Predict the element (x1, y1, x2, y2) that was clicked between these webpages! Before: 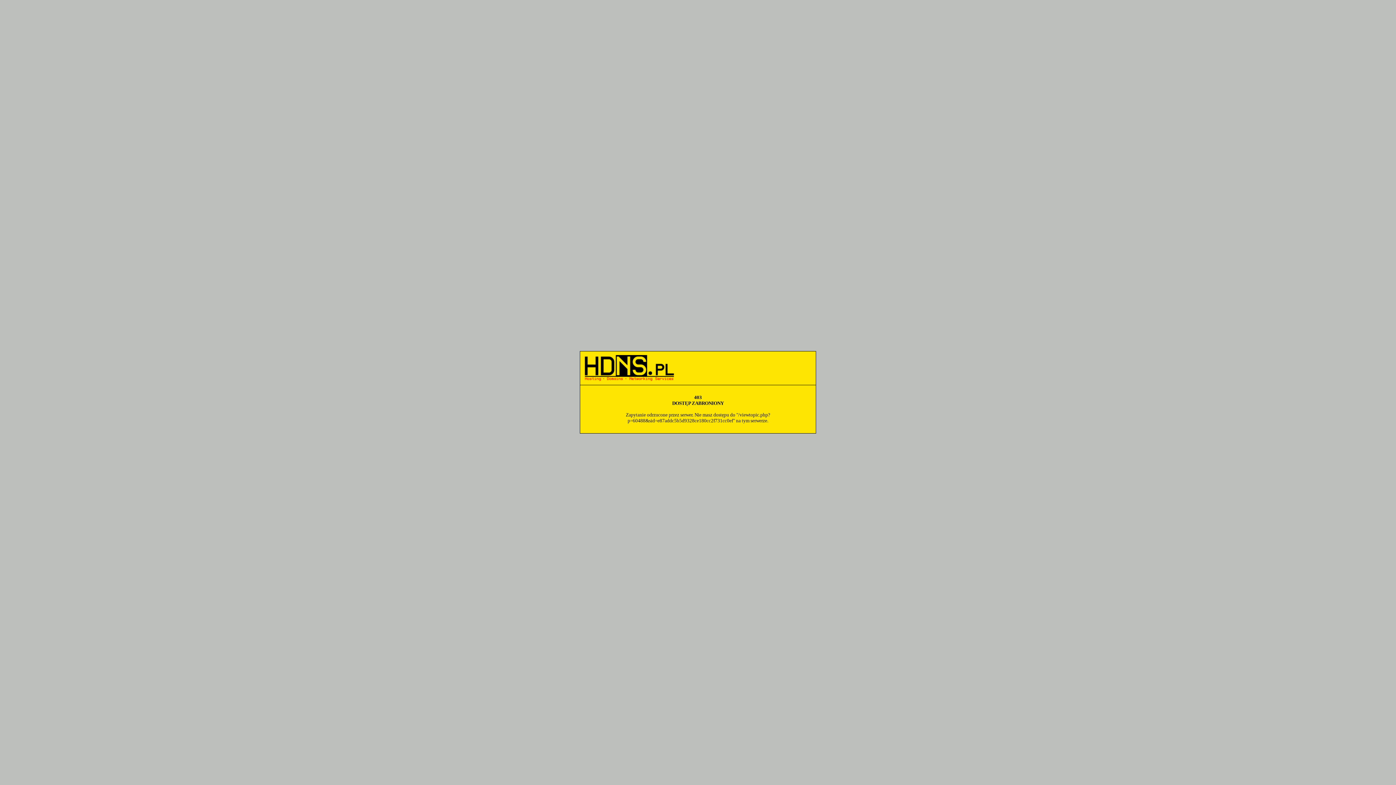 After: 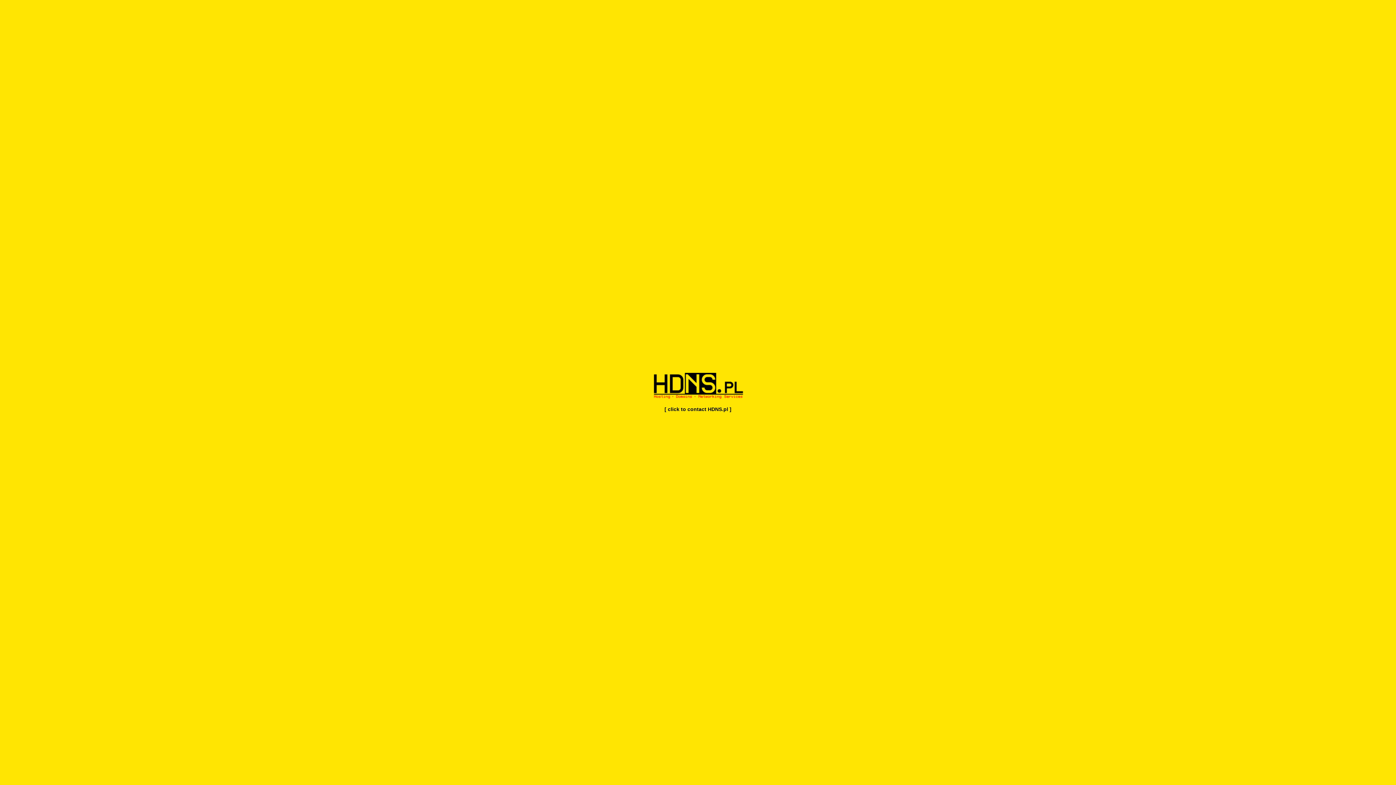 Action: bbox: (584, 377, 674, 382)